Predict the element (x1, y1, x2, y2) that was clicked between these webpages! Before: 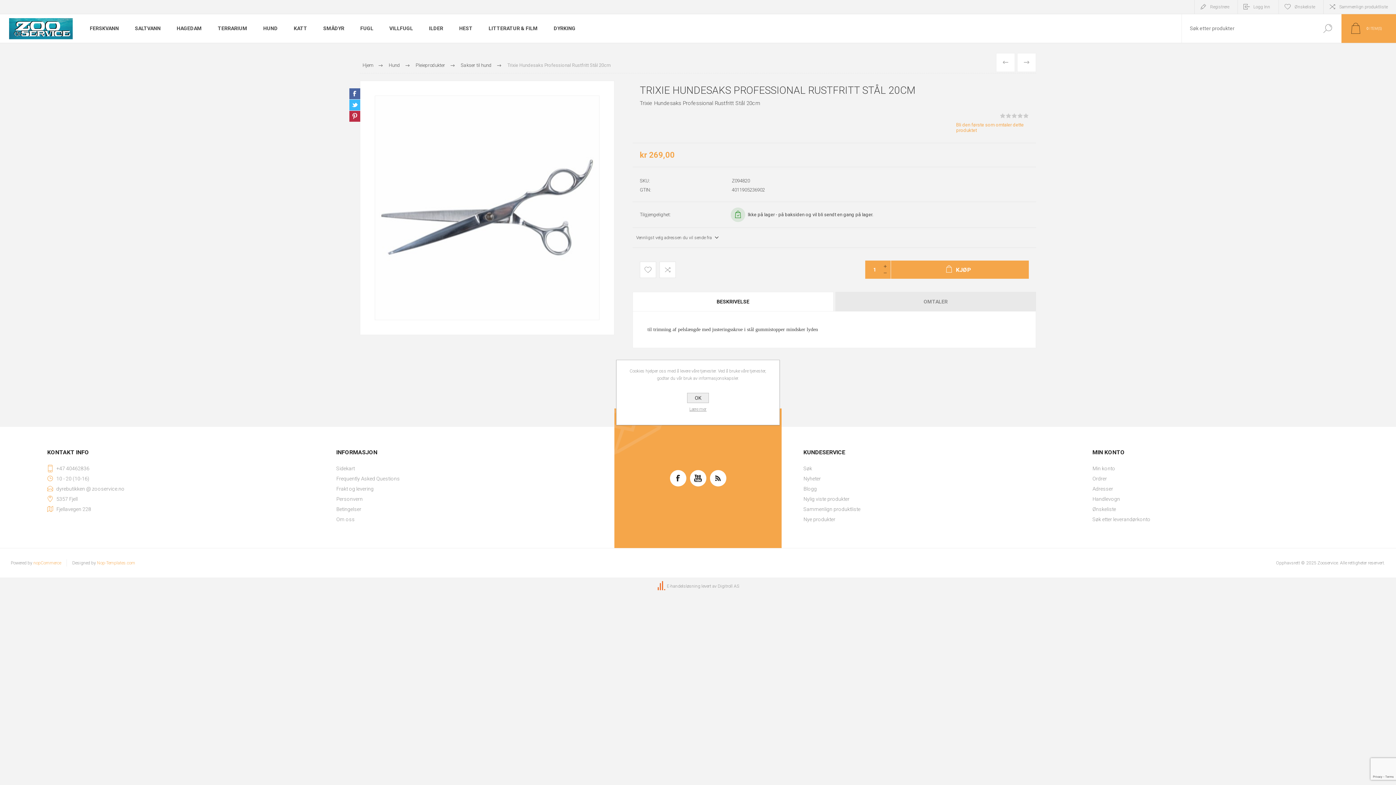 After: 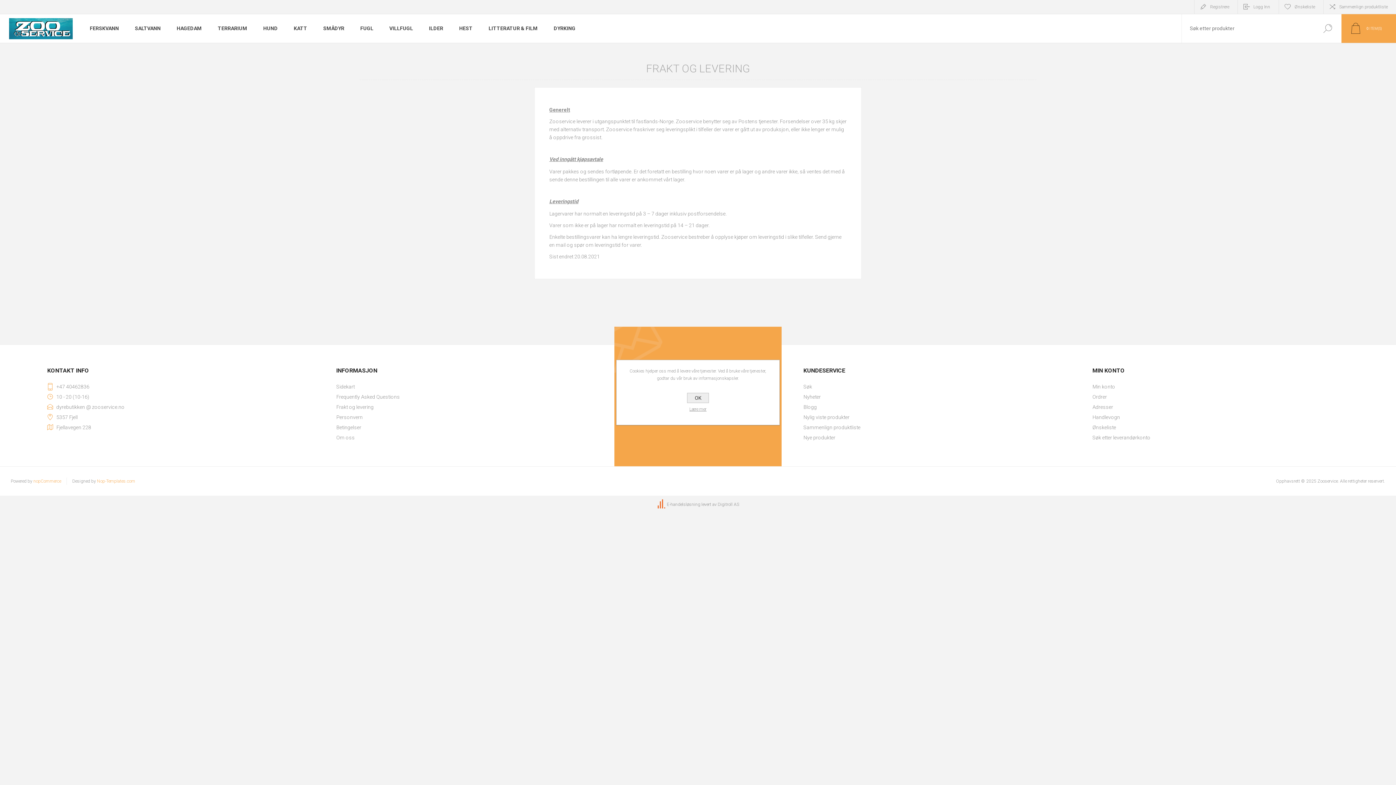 Action: bbox: (336, 483, 592, 494) label: Frakt og levering